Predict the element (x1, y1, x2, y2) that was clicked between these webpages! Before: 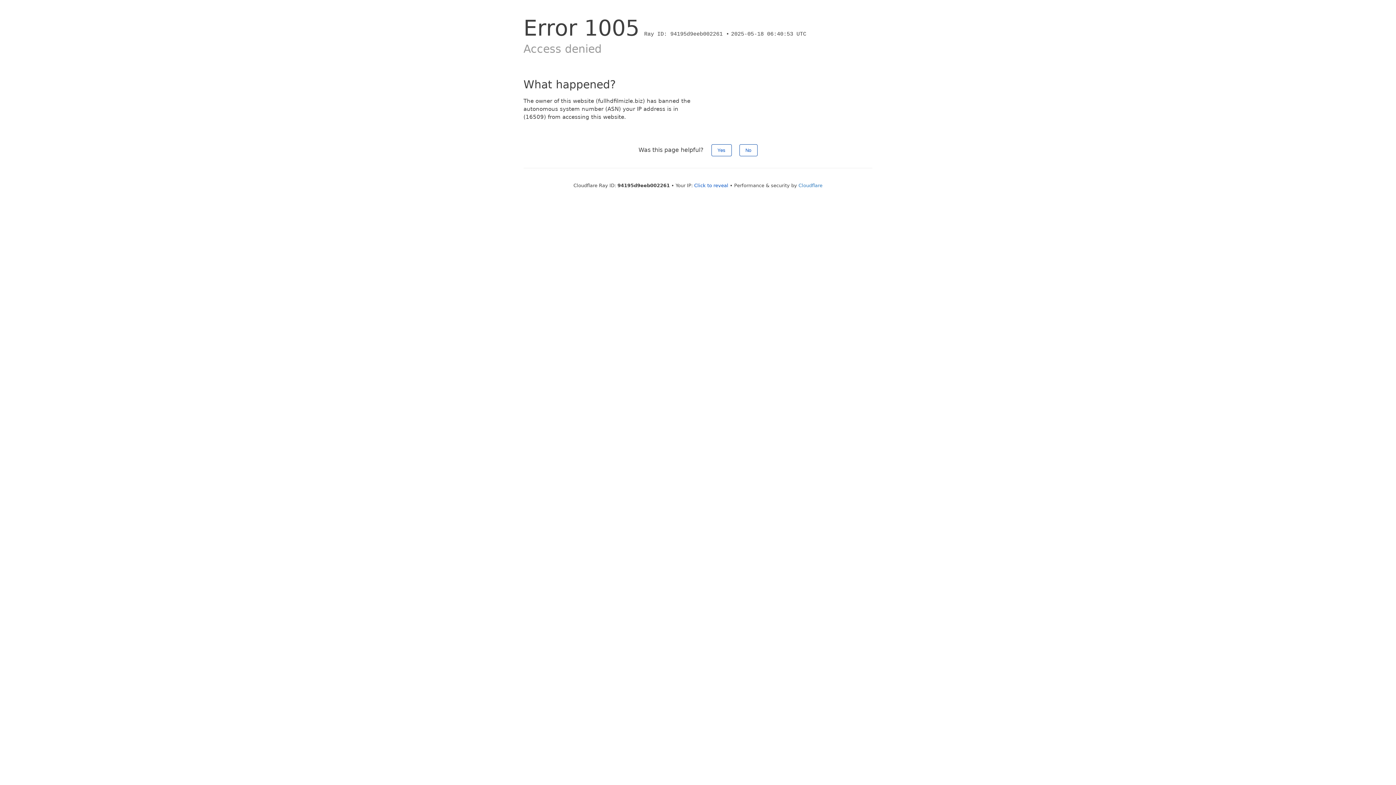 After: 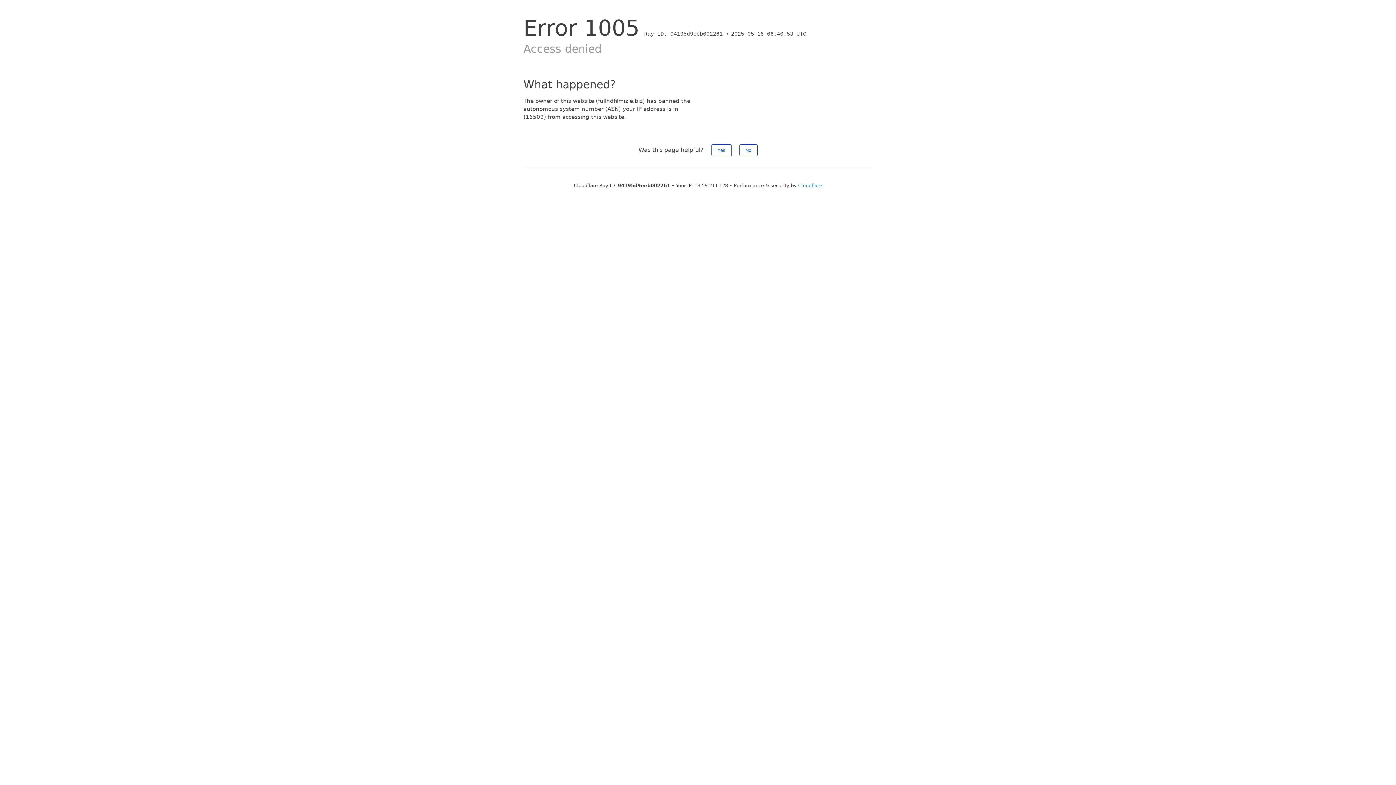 Action: bbox: (694, 182, 728, 188) label: Click to reveal